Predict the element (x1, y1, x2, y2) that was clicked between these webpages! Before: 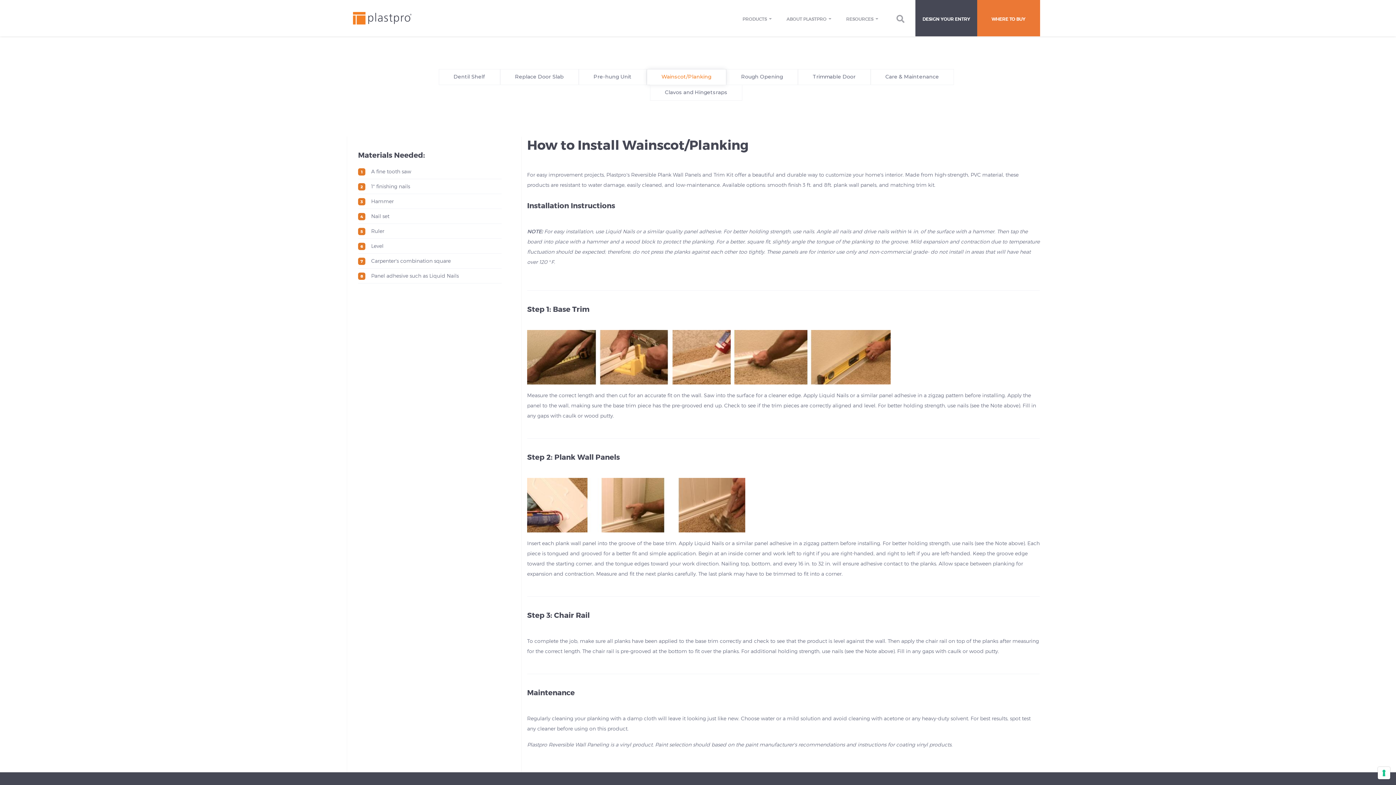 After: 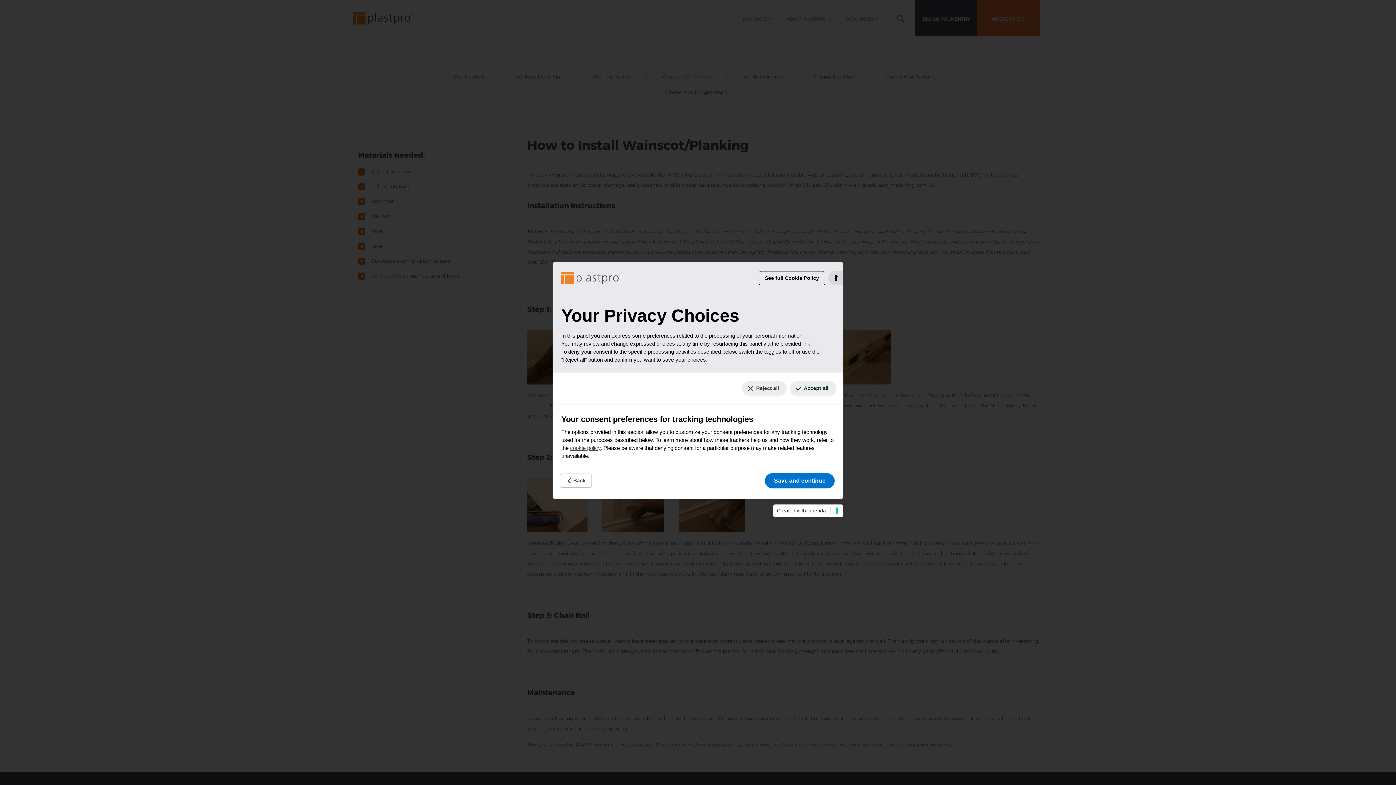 Action: label: Your consent preferences for tracking technologies bbox: (1378, 767, 1390, 779)